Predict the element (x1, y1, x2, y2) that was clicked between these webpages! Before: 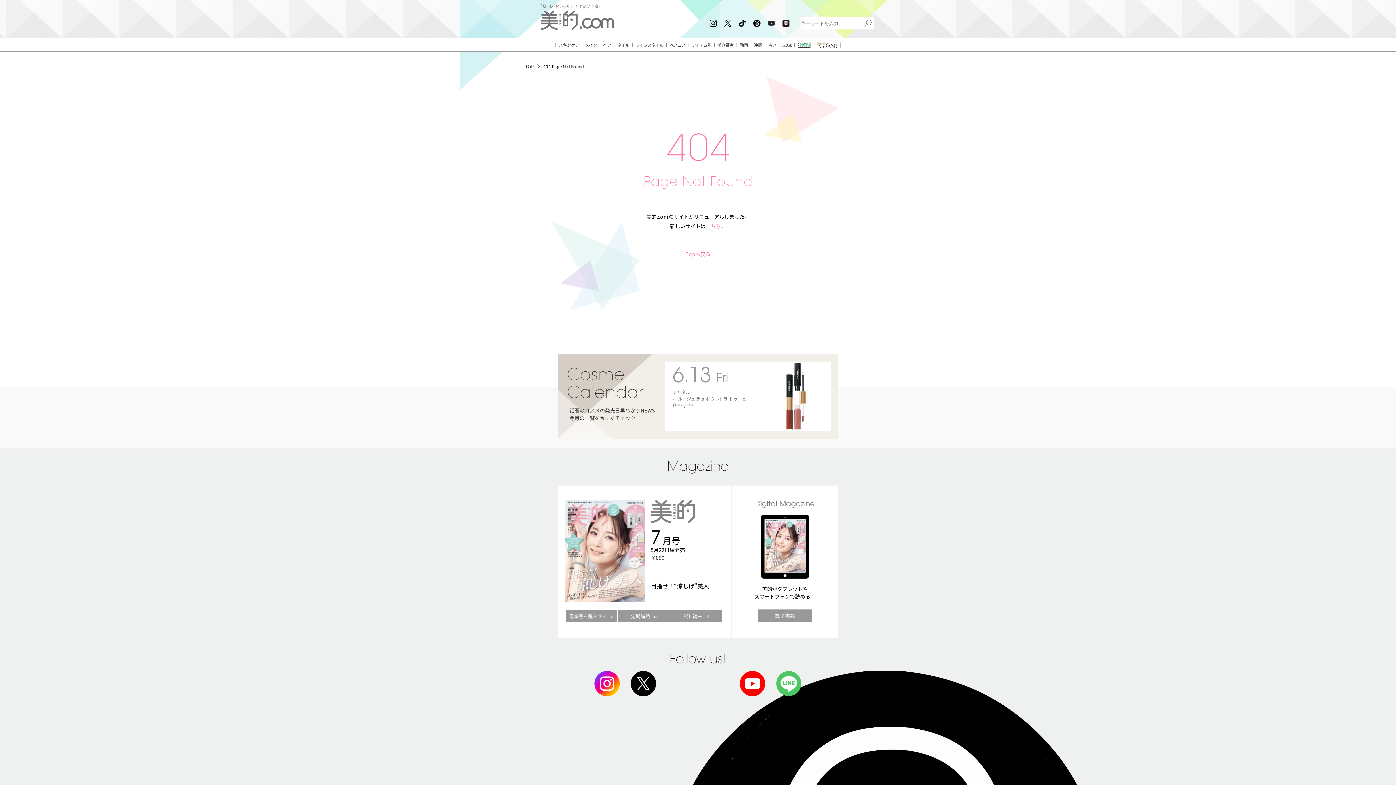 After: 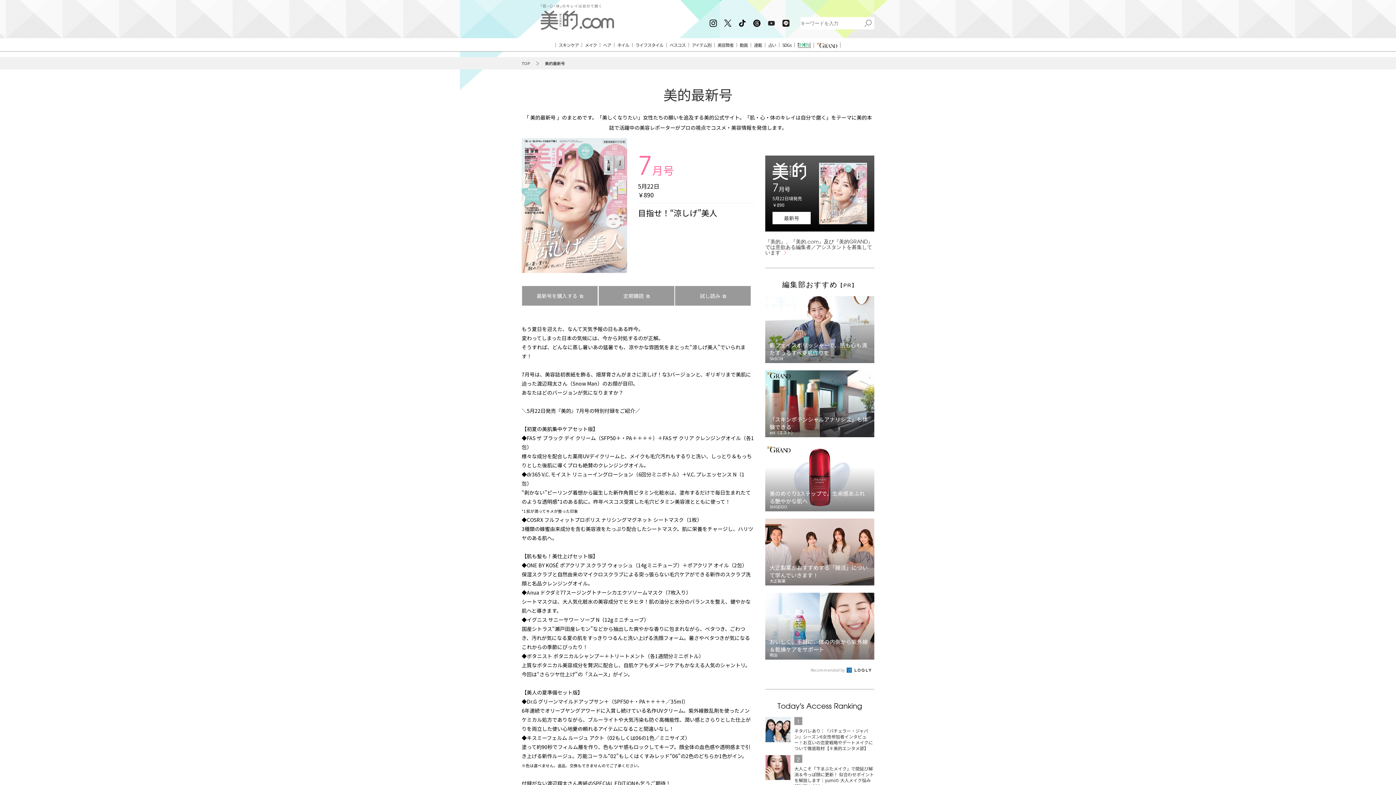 Action: bbox: (565, 596, 645, 603)